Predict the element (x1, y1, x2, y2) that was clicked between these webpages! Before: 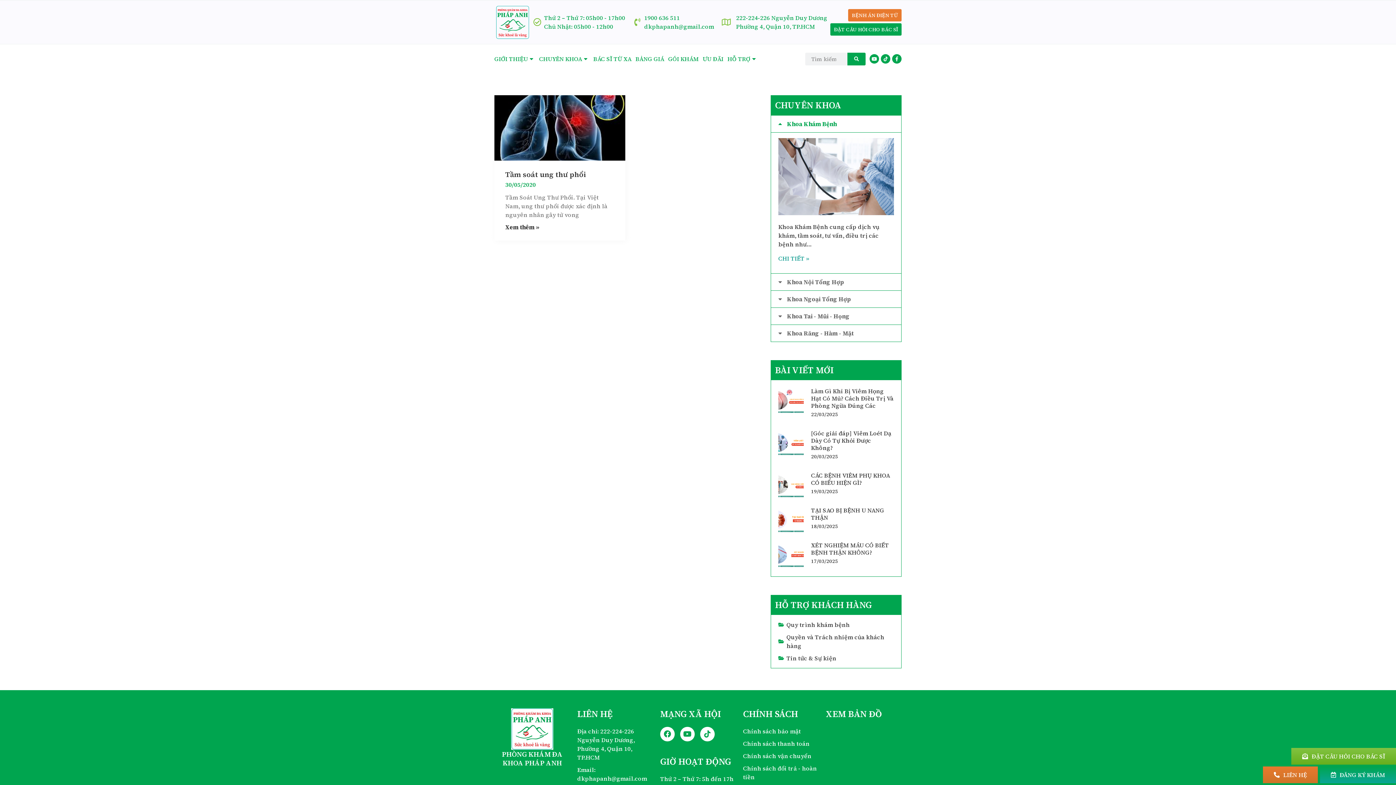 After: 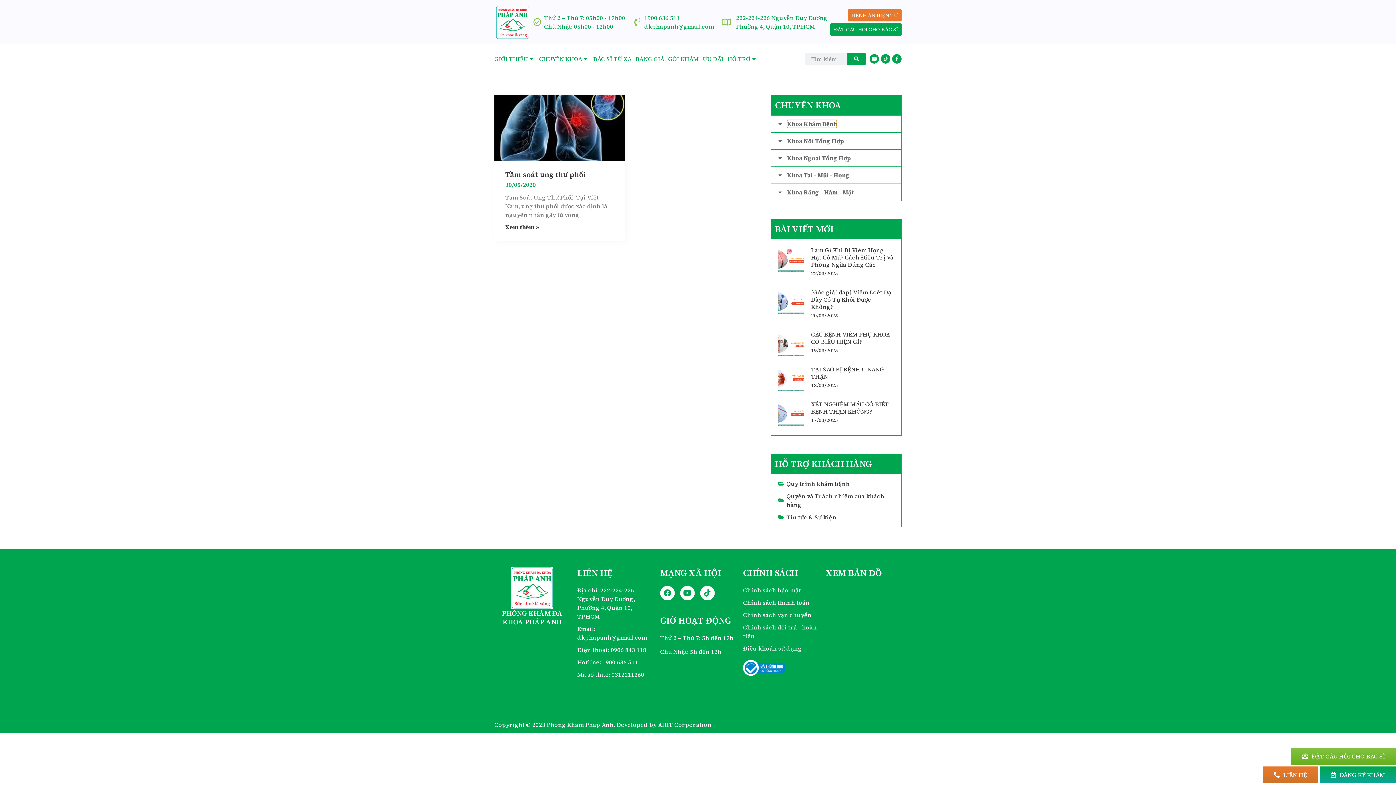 Action: label: Khoa Khám Bệnh bbox: (787, 120, 837, 128)